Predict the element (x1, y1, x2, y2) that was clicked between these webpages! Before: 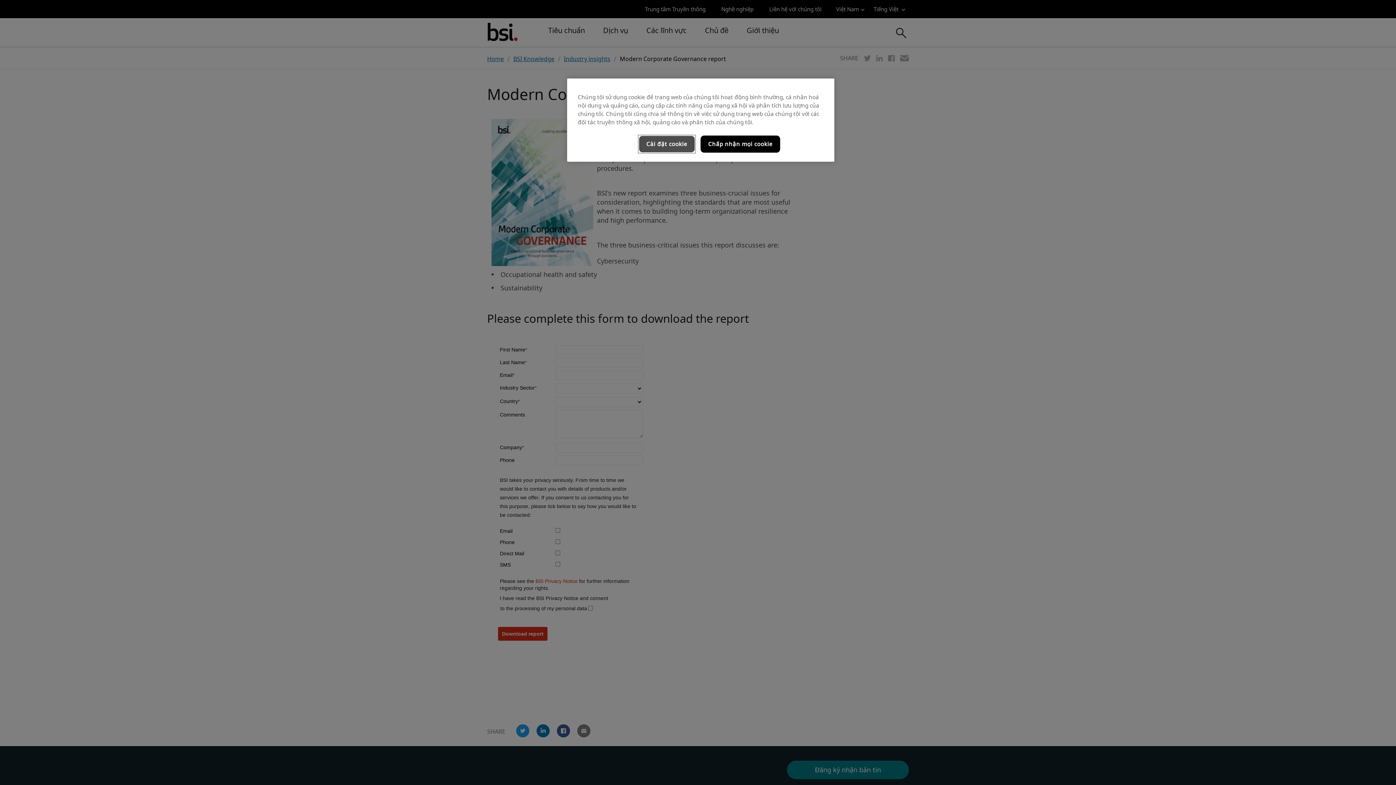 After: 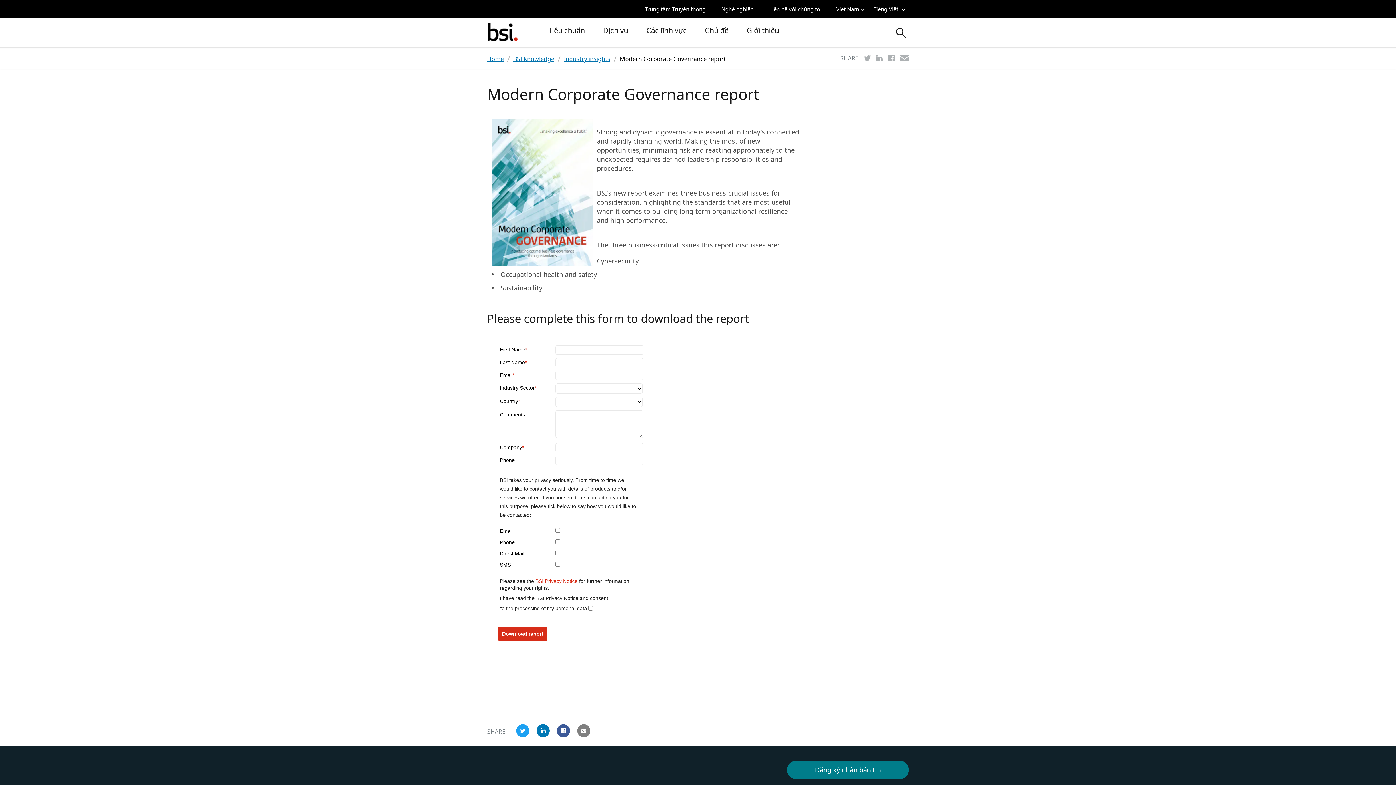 Action: label: Chấp nhận mọi cookie bbox: (700, 135, 780, 152)